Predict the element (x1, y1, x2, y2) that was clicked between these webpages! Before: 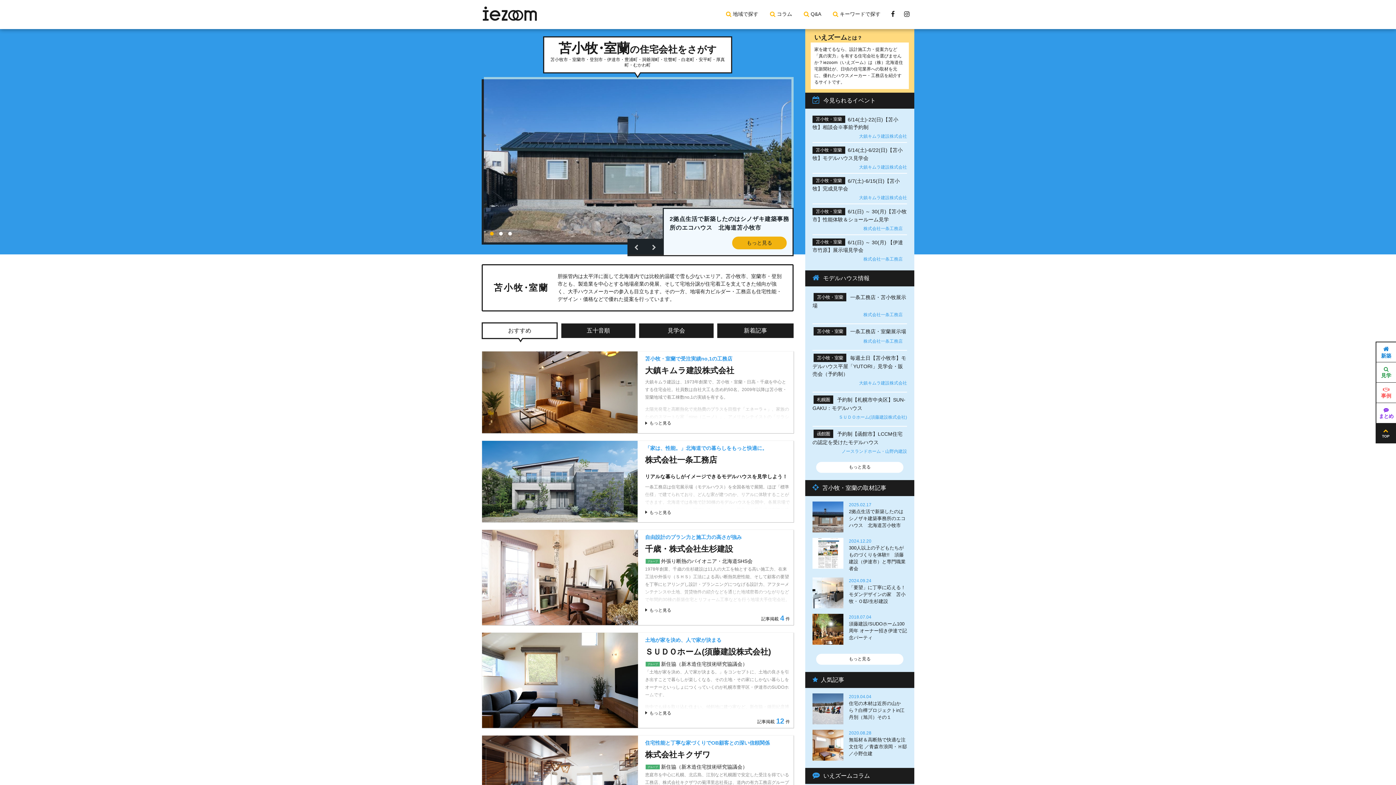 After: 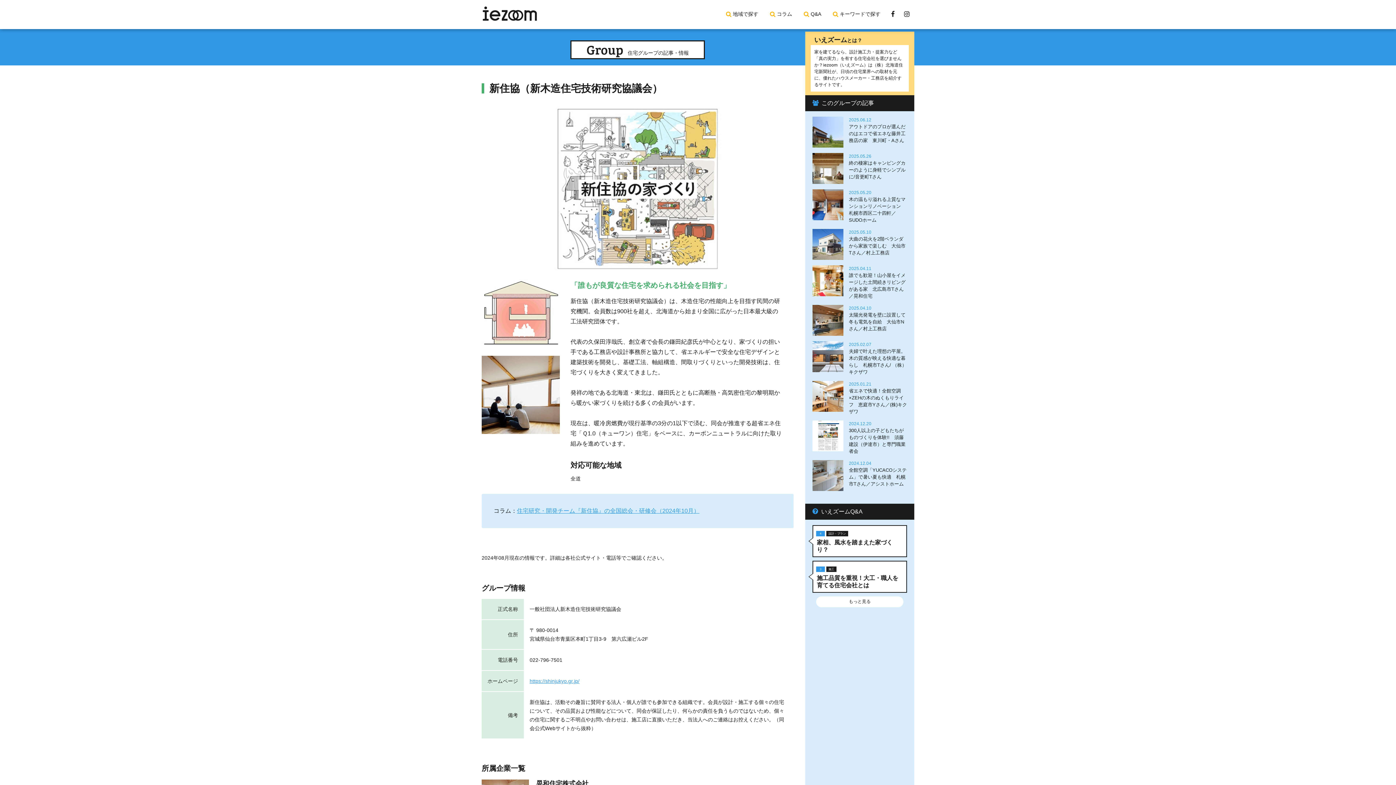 Action: label: 新住協（新木造住宅技術研究協議会） bbox: (661, 764, 747, 770)